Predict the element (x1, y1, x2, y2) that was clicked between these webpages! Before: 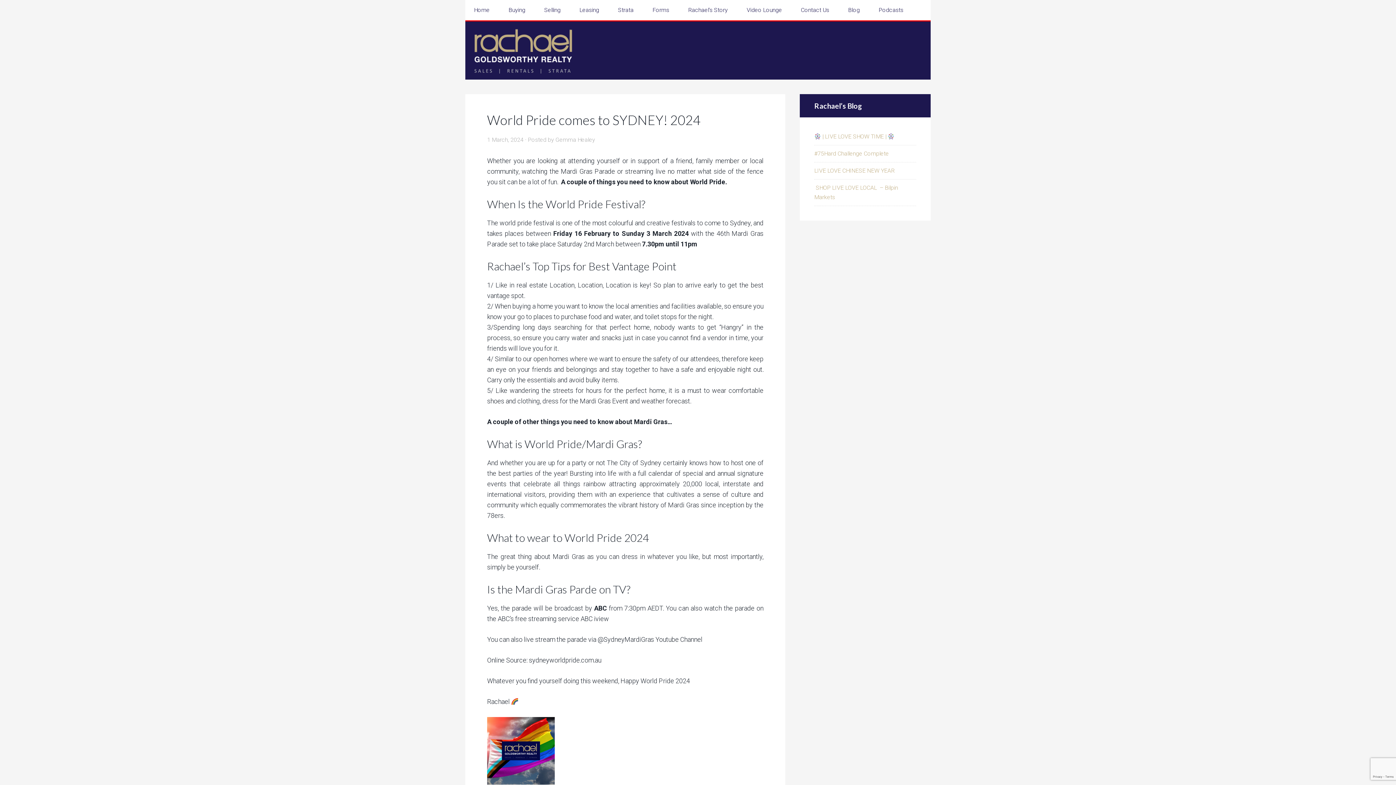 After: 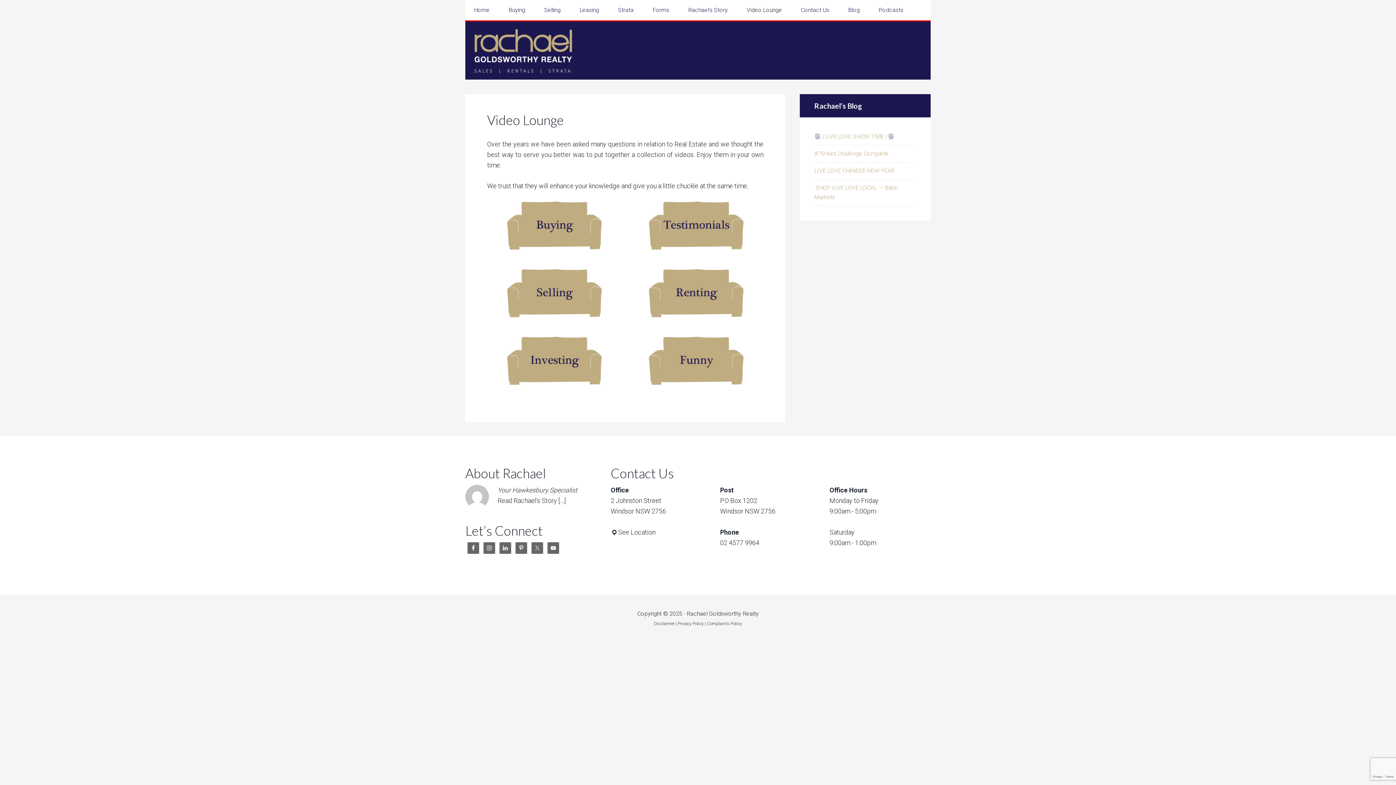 Action: bbox: (738, 0, 790, 20) label: Video Lounge